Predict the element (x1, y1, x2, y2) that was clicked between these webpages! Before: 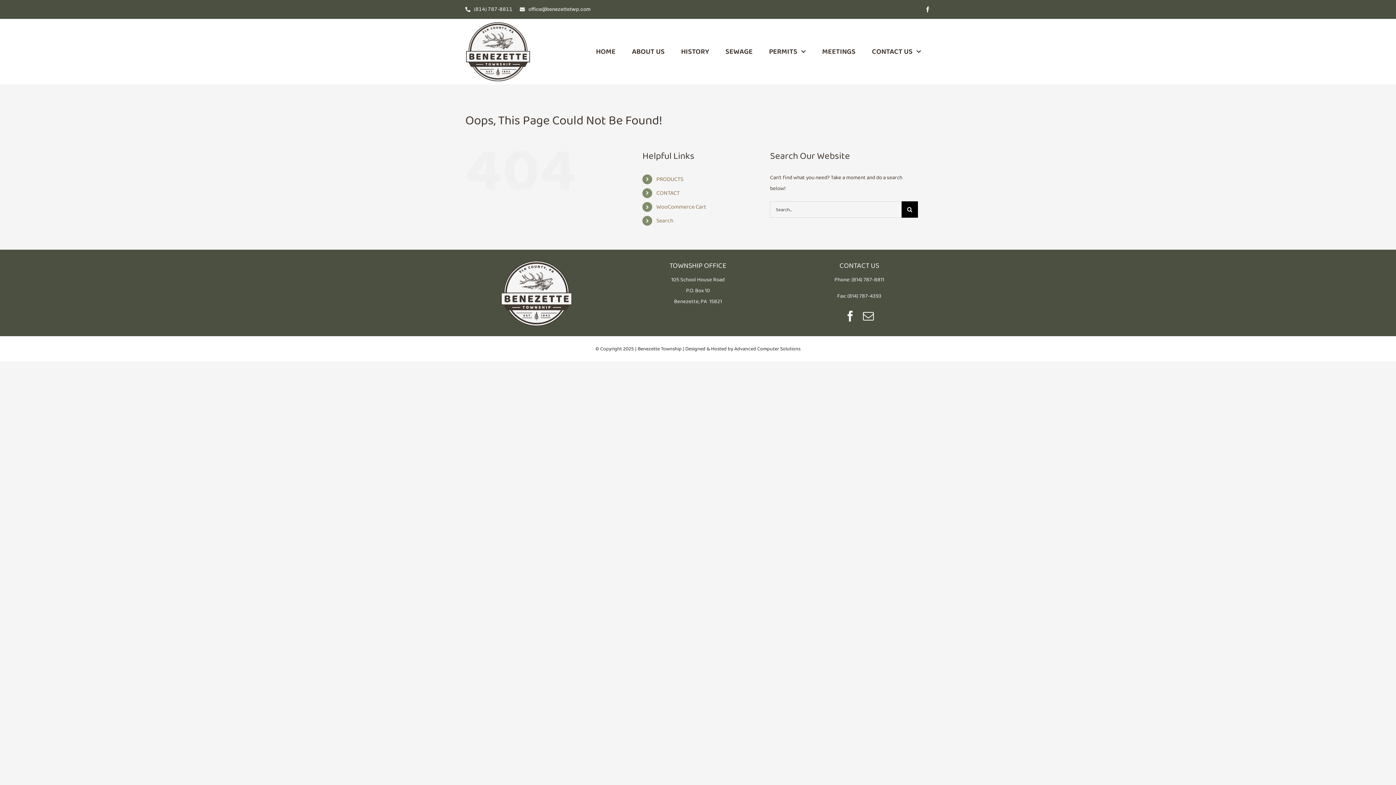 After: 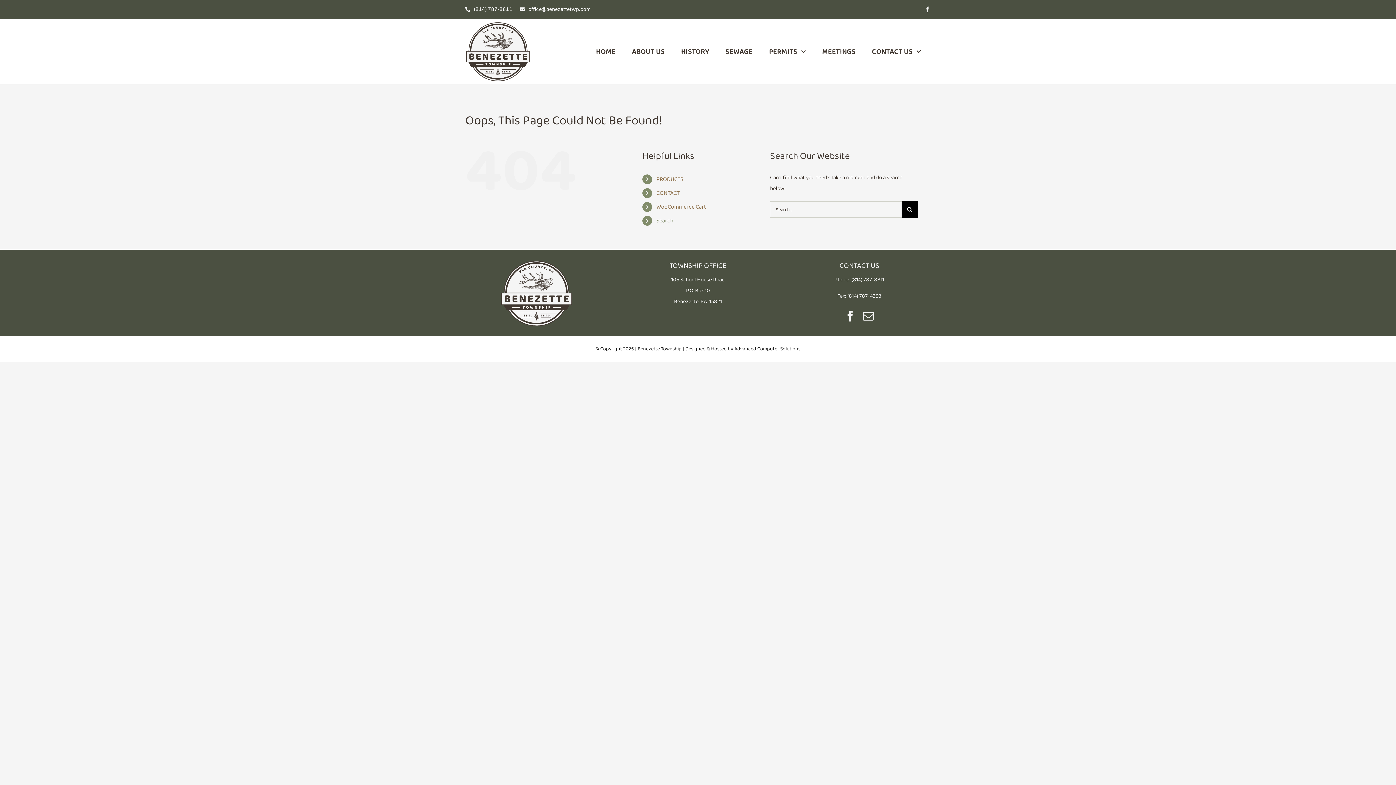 Action: label: Search bbox: (656, 216, 673, 225)